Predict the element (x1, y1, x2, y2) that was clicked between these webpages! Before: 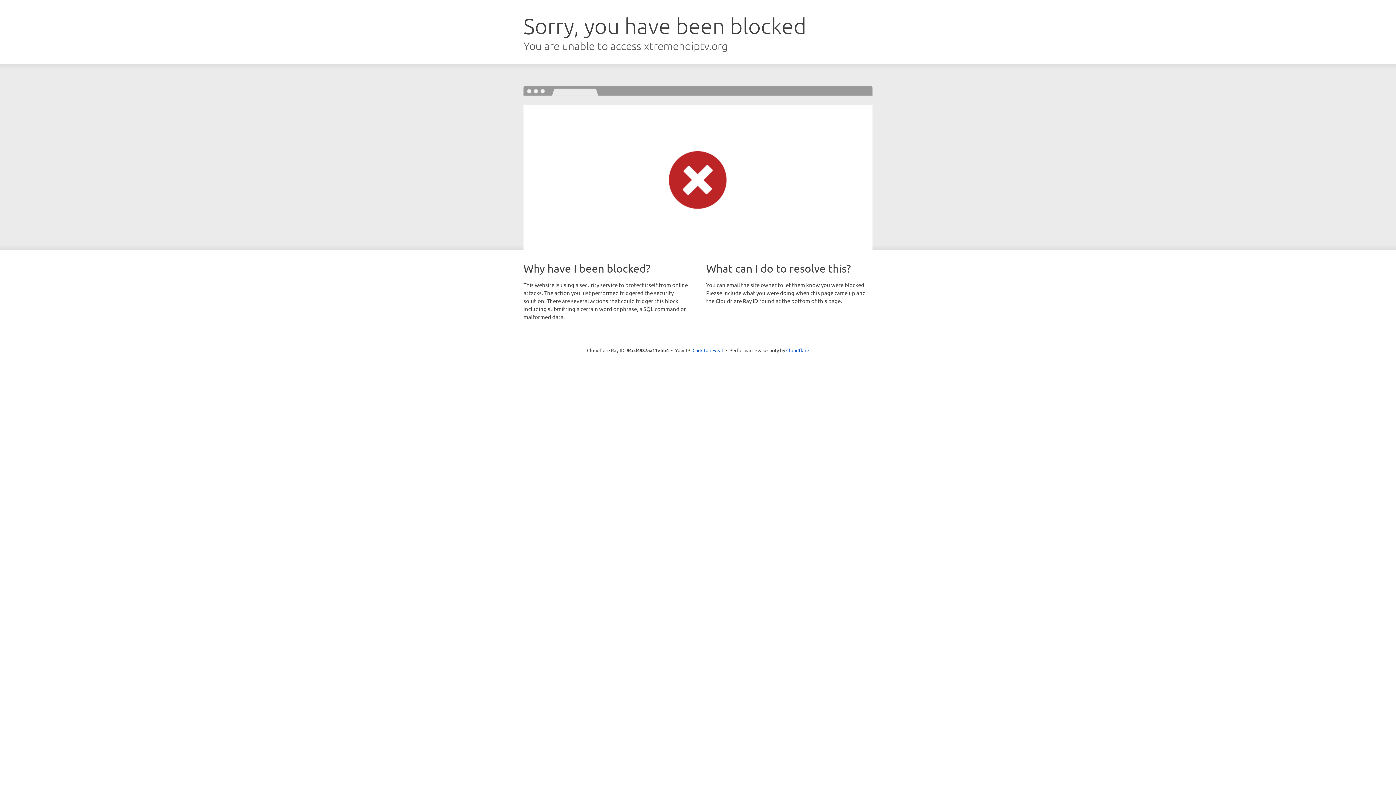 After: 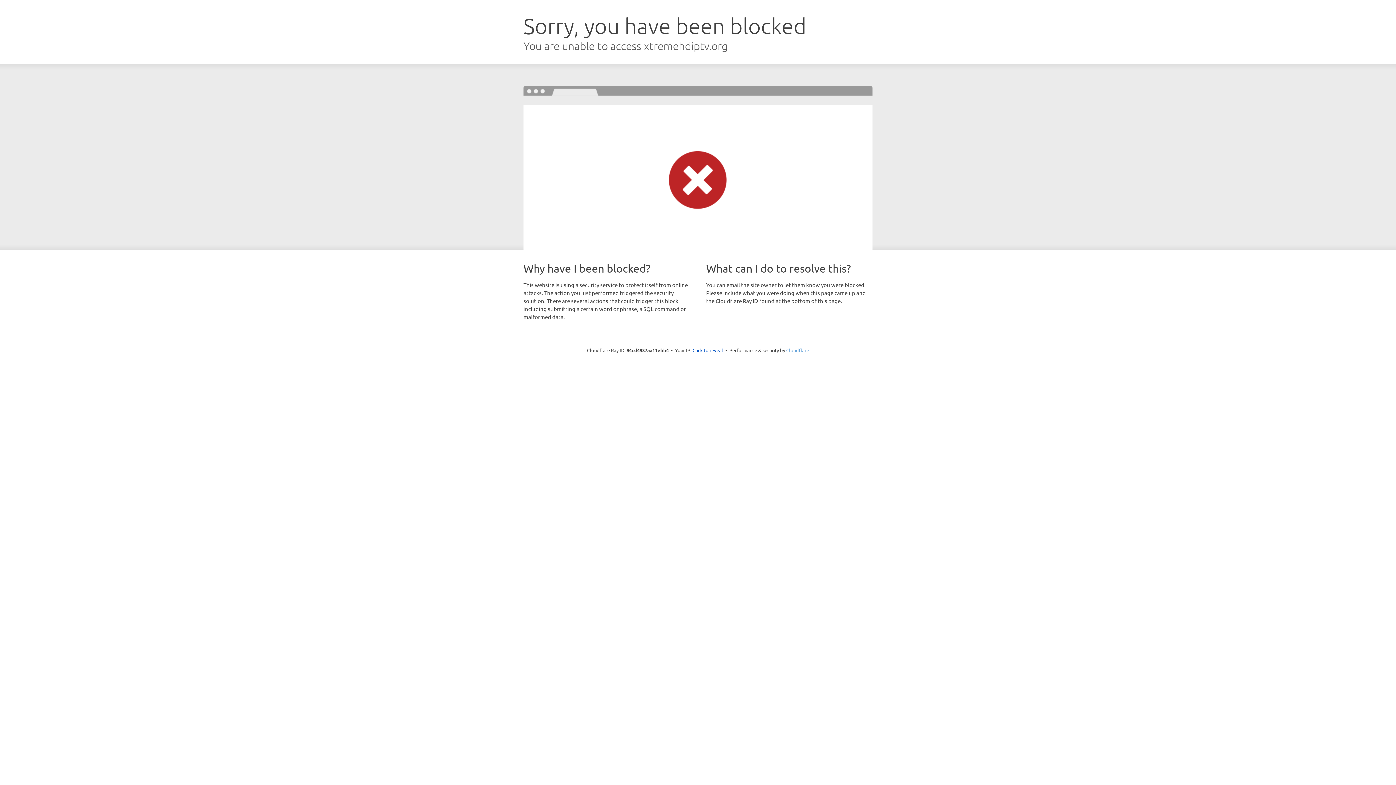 Action: bbox: (786, 347, 809, 353) label: Cloudflare